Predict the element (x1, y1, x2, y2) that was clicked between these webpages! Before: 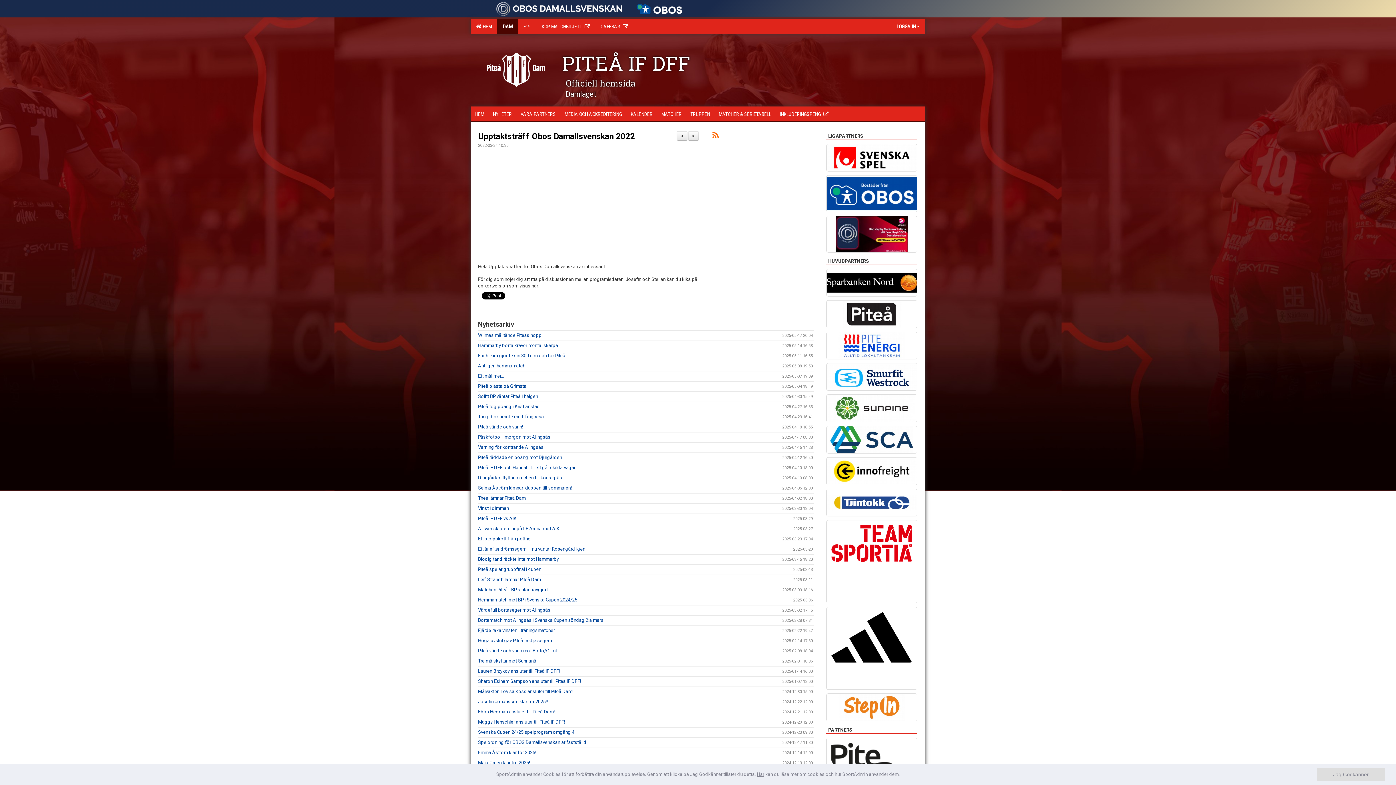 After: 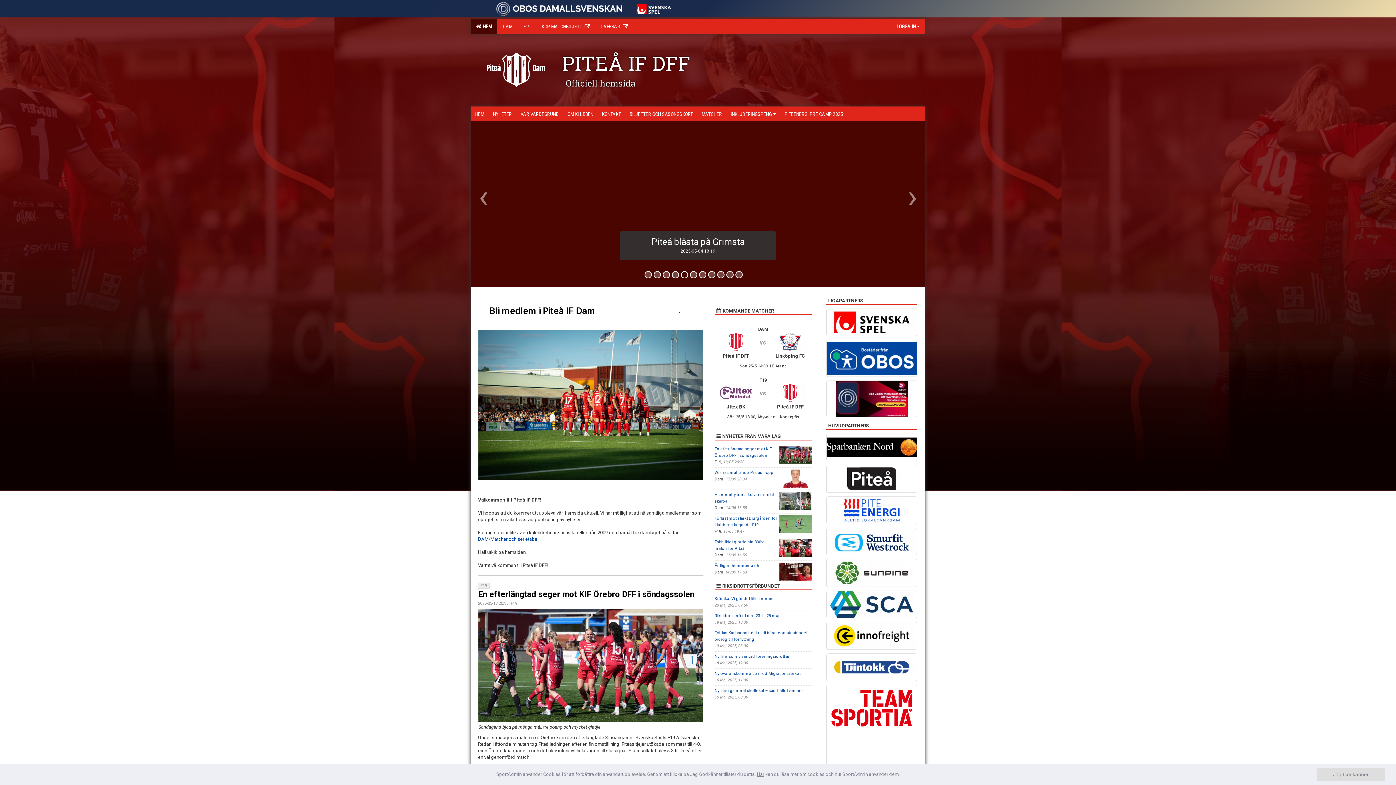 Action: bbox: (470, 19, 497, 33) label:   HEM